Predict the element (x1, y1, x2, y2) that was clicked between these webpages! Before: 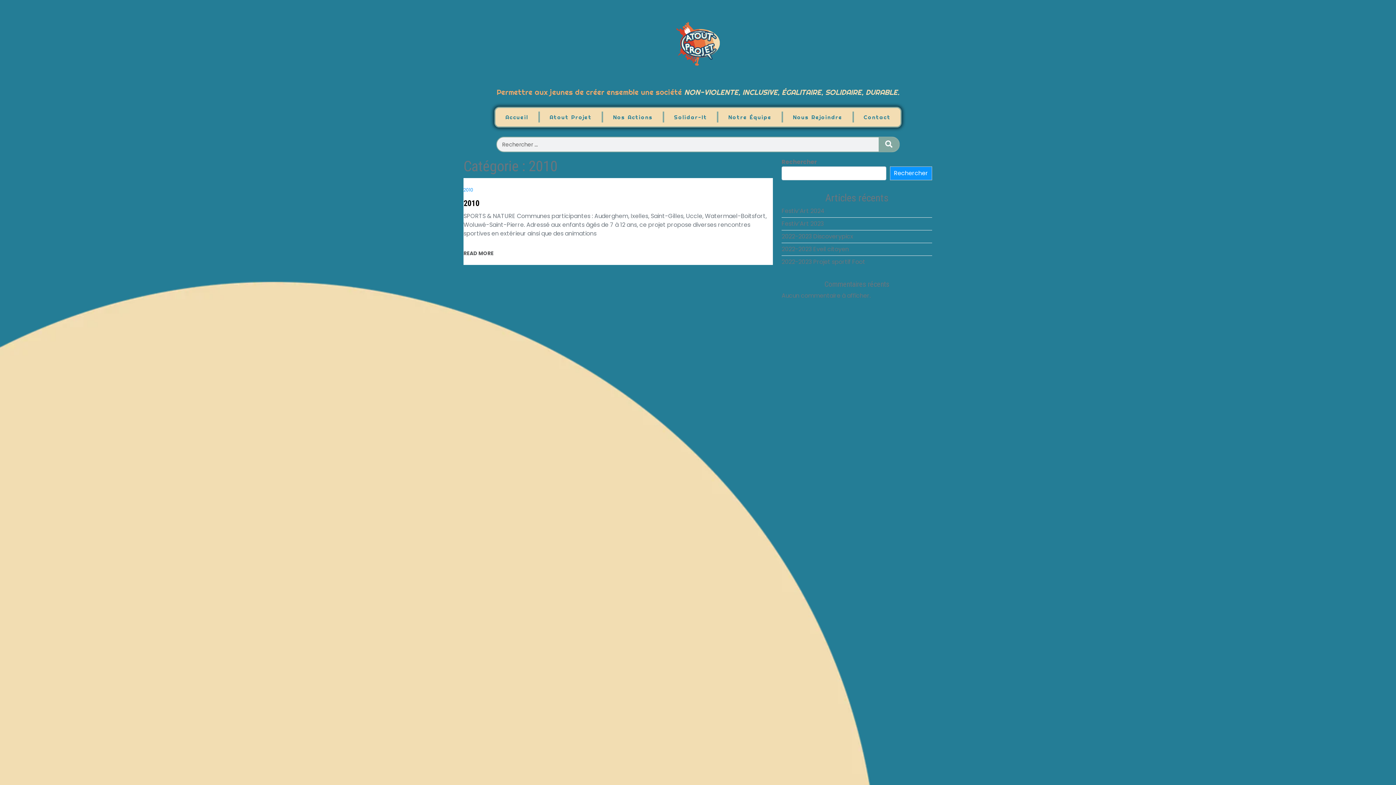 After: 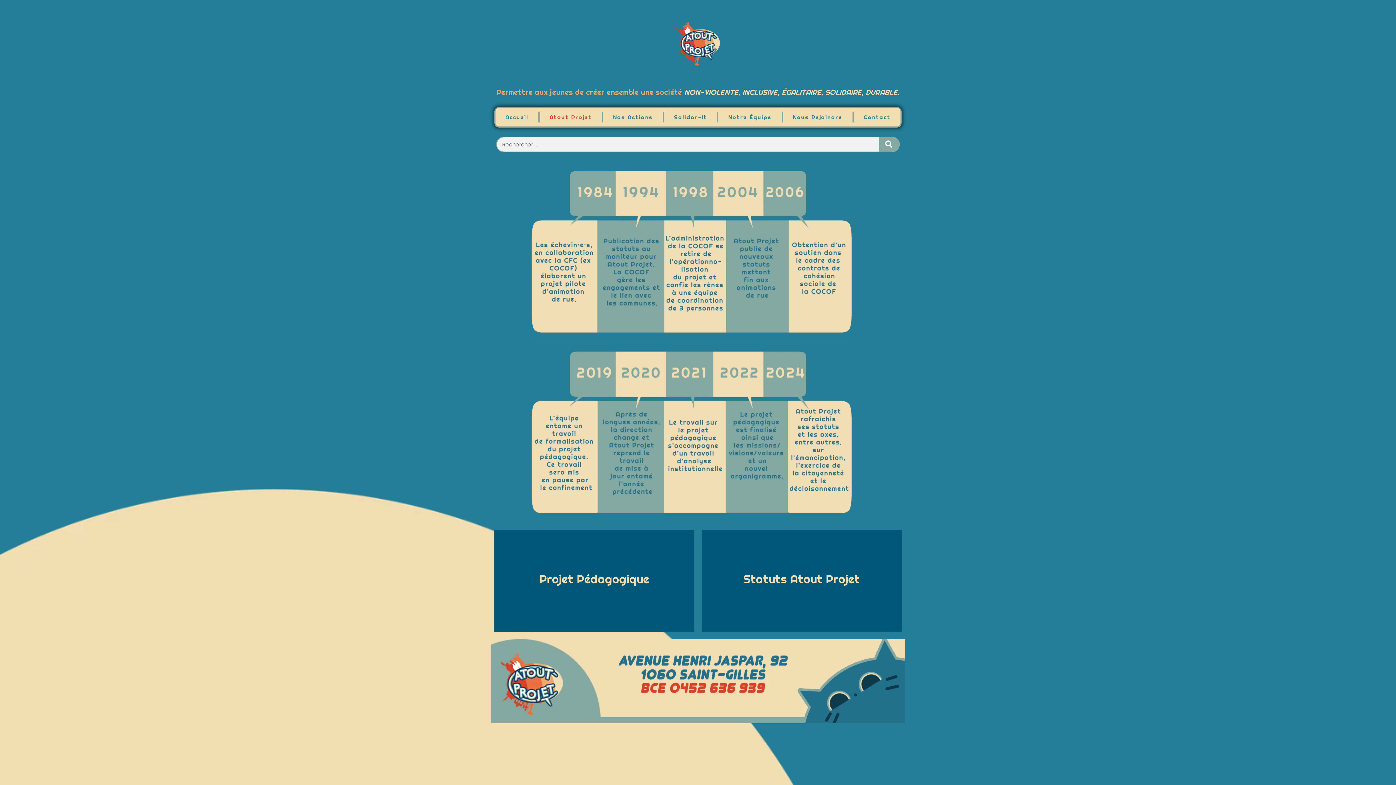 Action: label: Atout Projet bbox: (539, 107, 601, 126)